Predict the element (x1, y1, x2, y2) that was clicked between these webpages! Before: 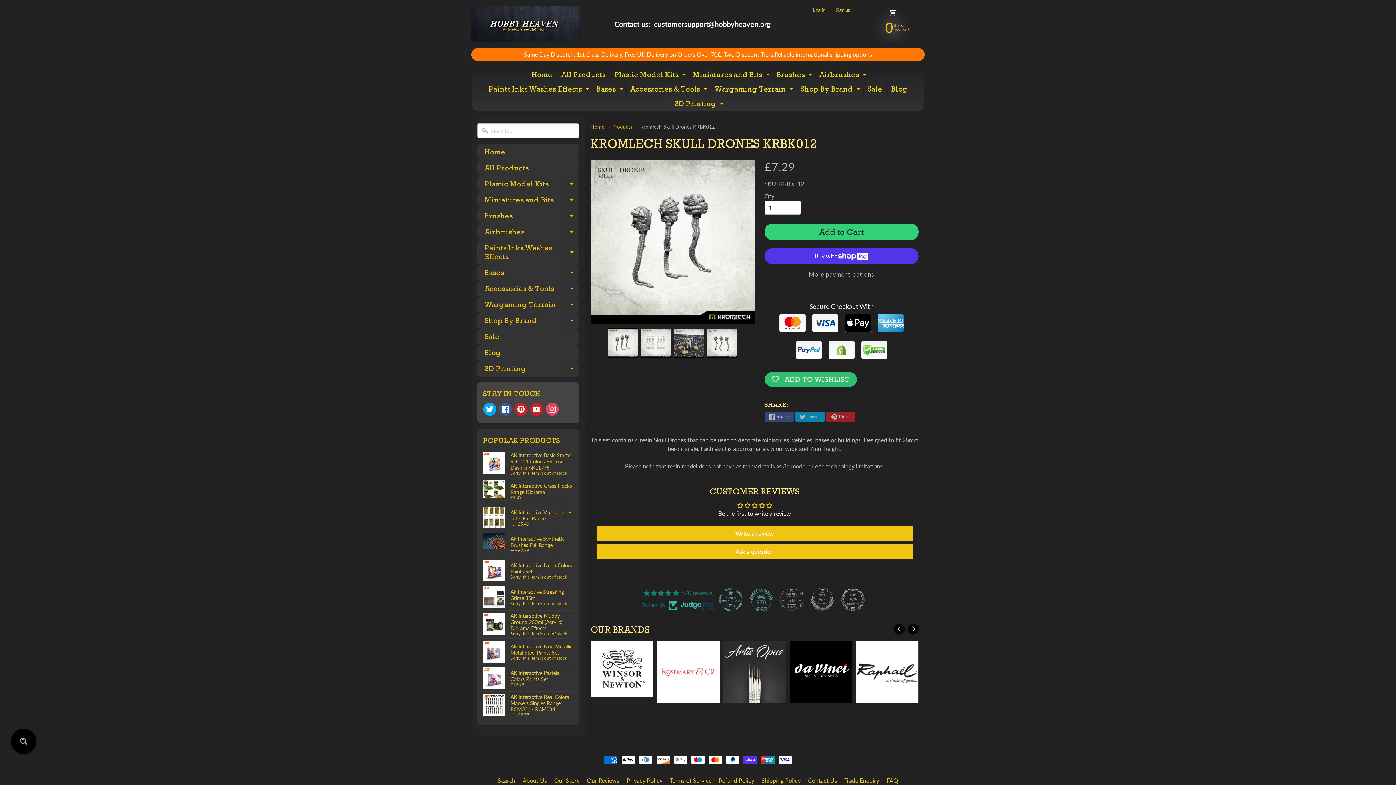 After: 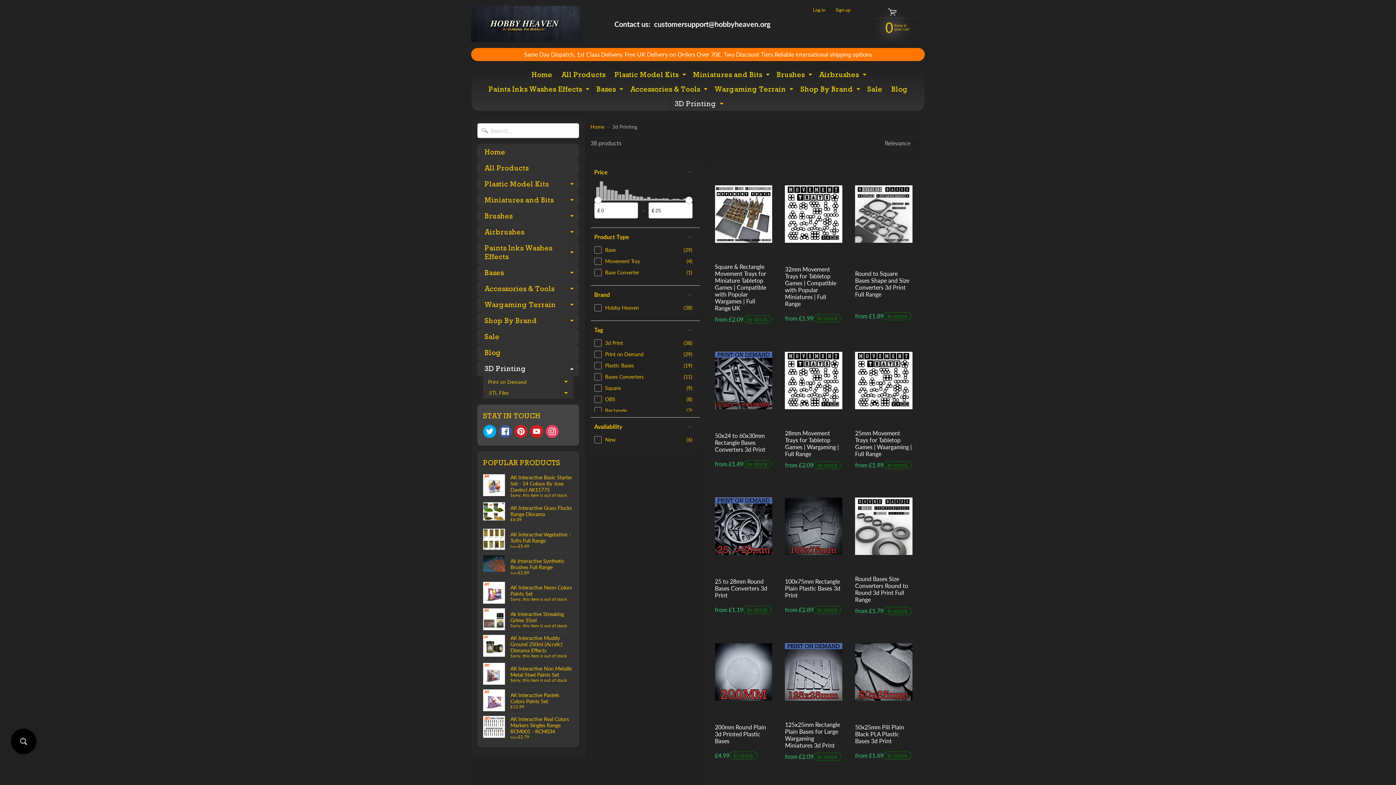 Action: bbox: (477, 360, 579, 376) label: 3D Printing
Expand child menu